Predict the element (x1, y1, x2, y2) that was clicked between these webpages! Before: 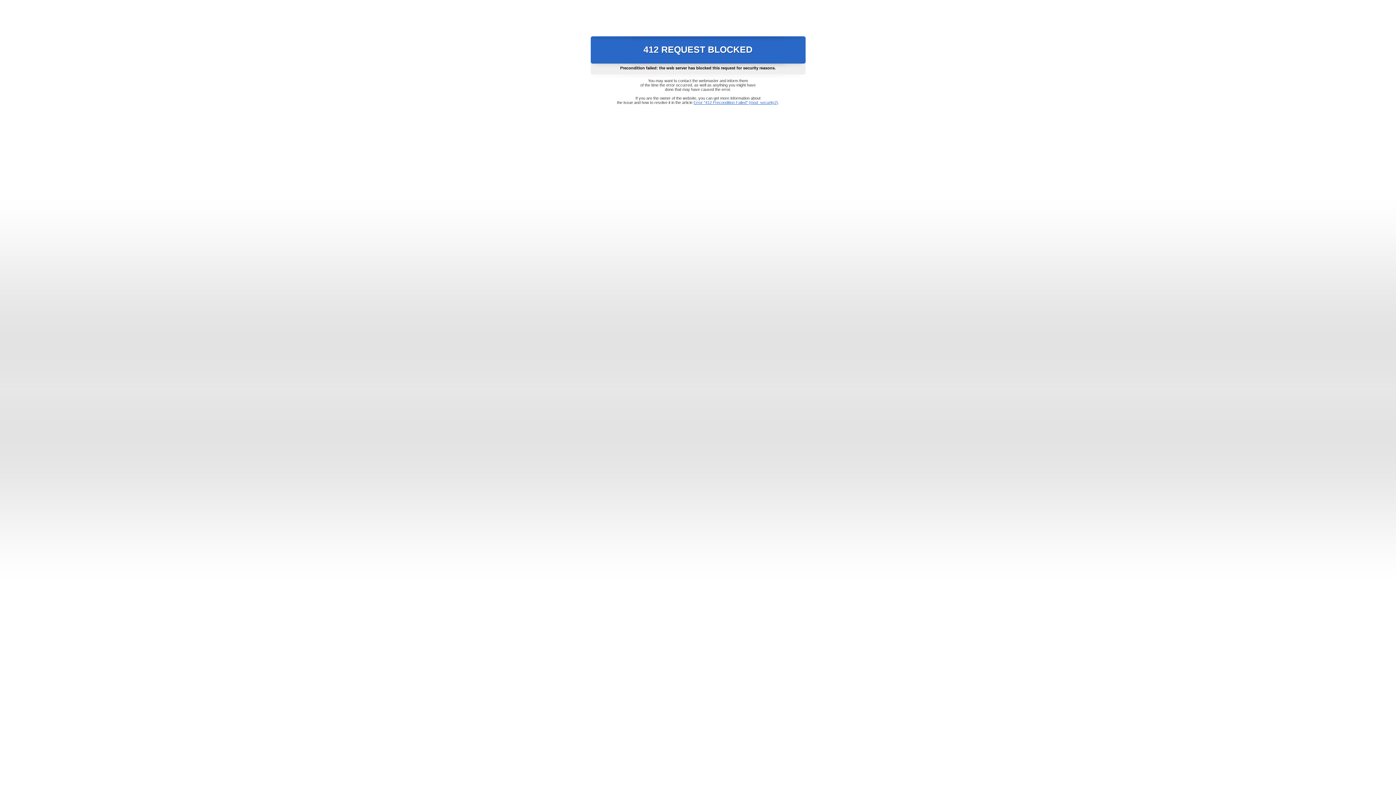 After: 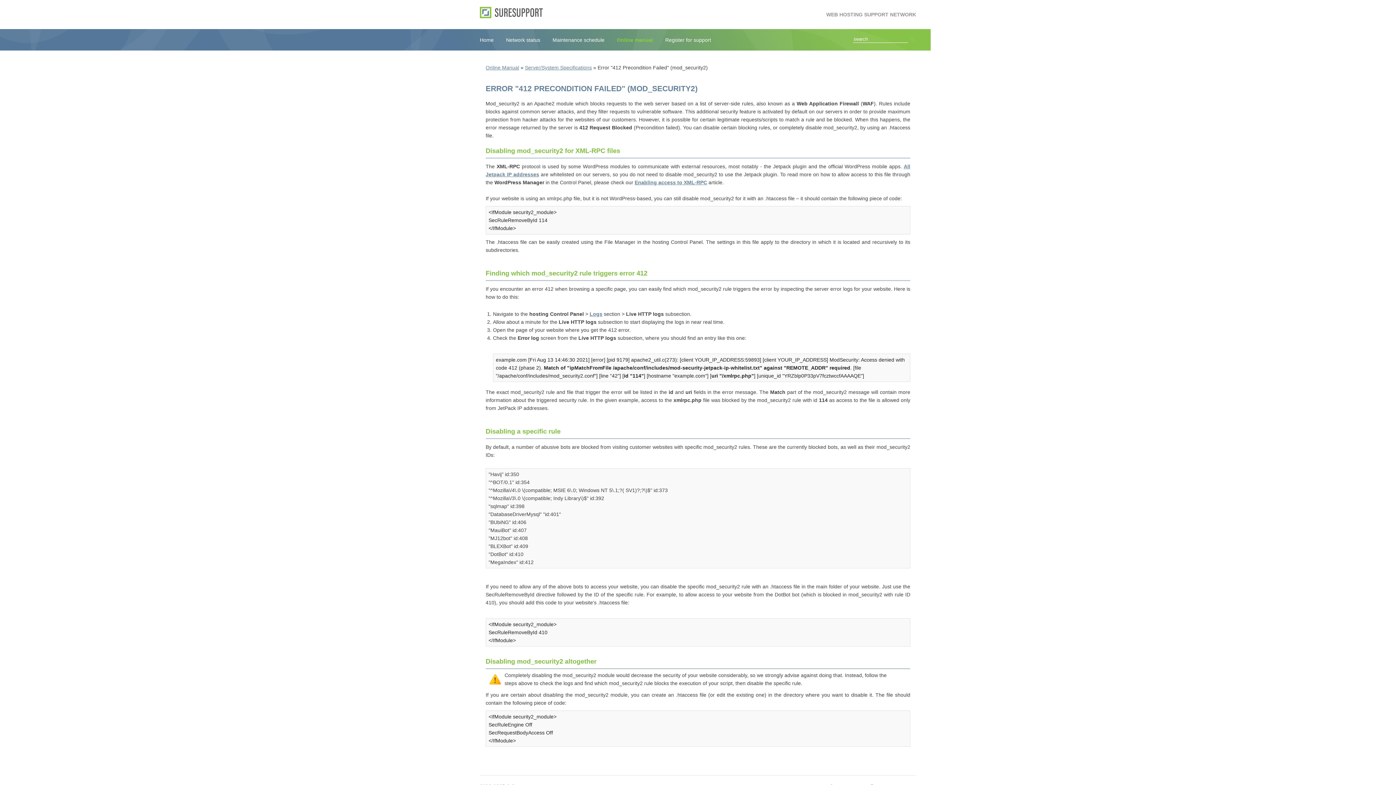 Action: label: Error "412 Precondition Failed" (mod_security2) bbox: (693, 100, 778, 104)